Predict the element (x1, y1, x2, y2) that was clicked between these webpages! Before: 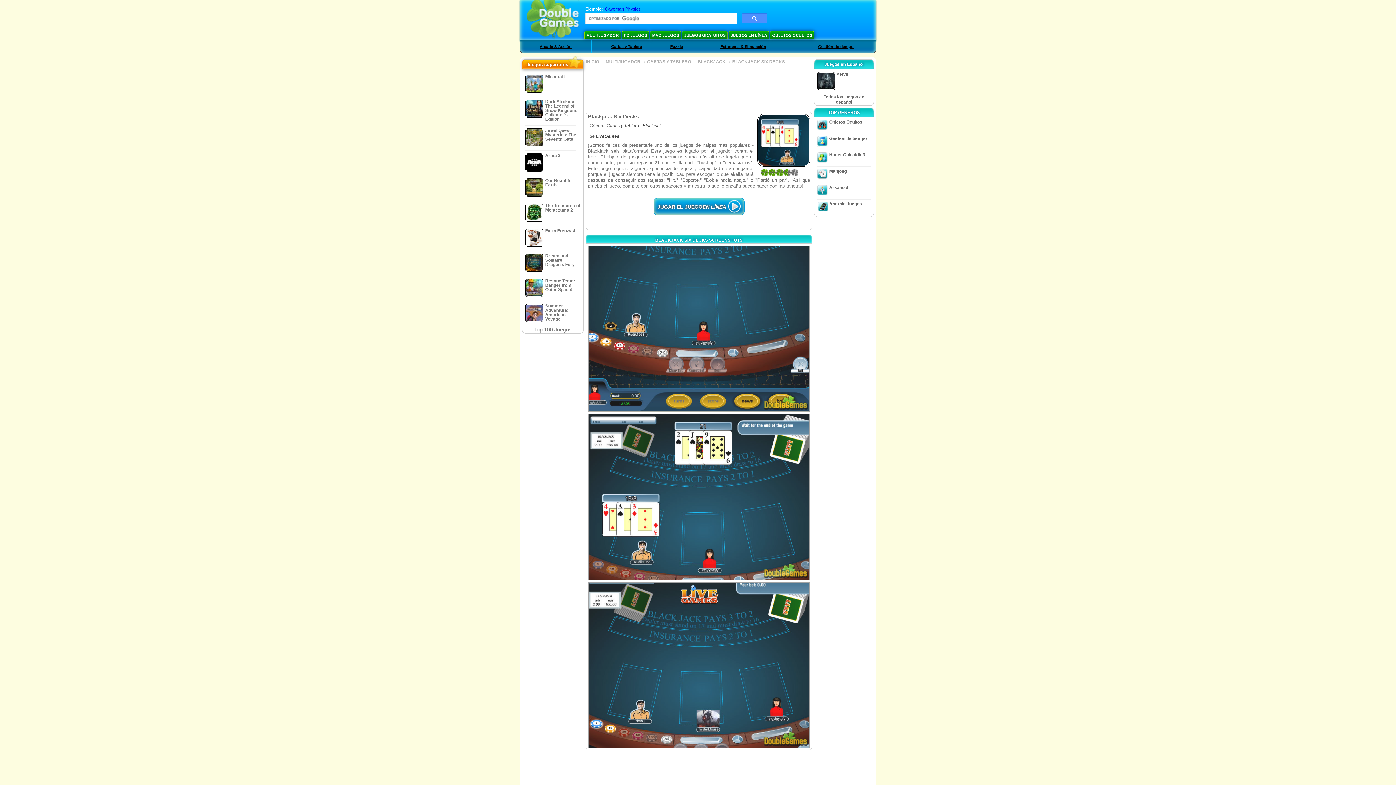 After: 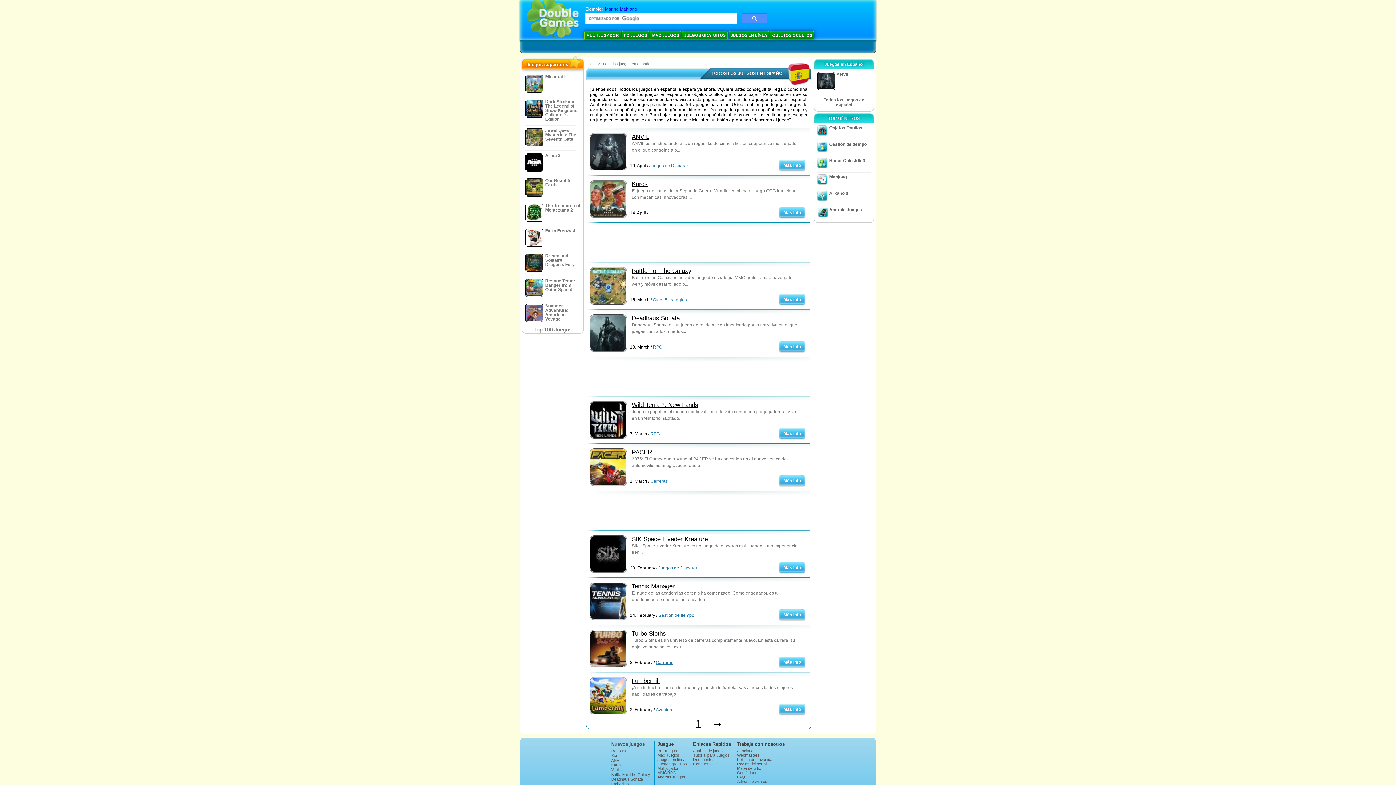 Action: bbox: (823, 94, 864, 104) label: Todos los juegos en español